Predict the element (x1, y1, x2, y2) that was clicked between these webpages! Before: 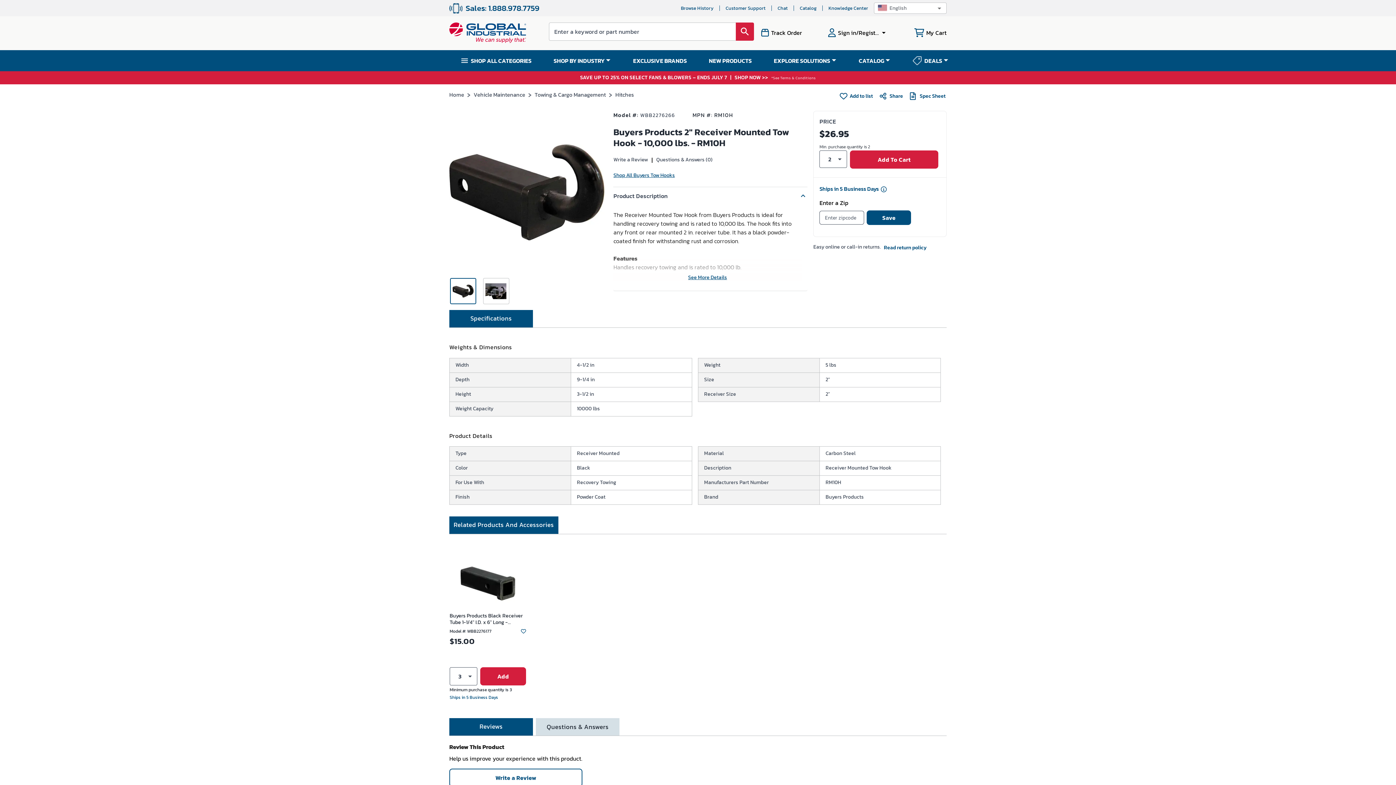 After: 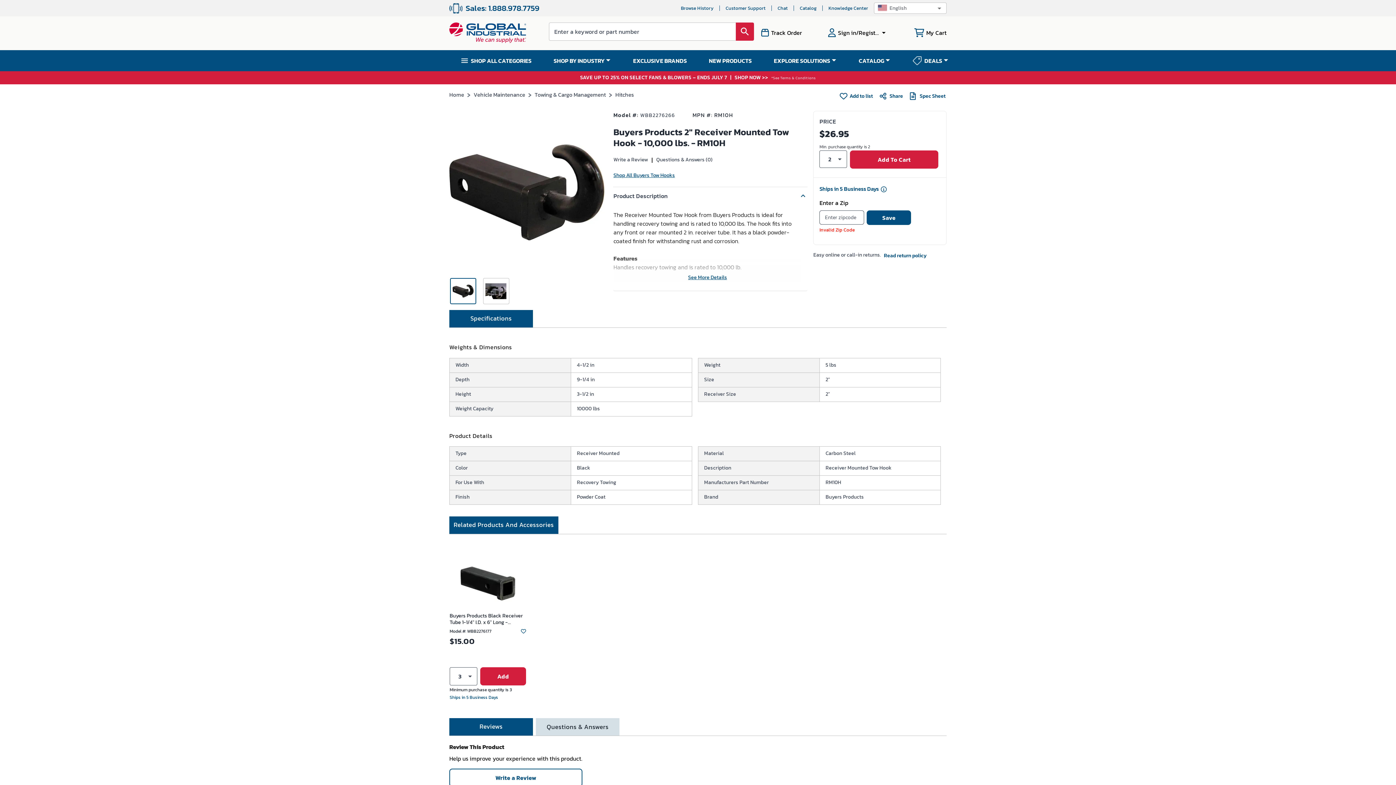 Action: label: Save bbox: (867, 210, 911, 225)